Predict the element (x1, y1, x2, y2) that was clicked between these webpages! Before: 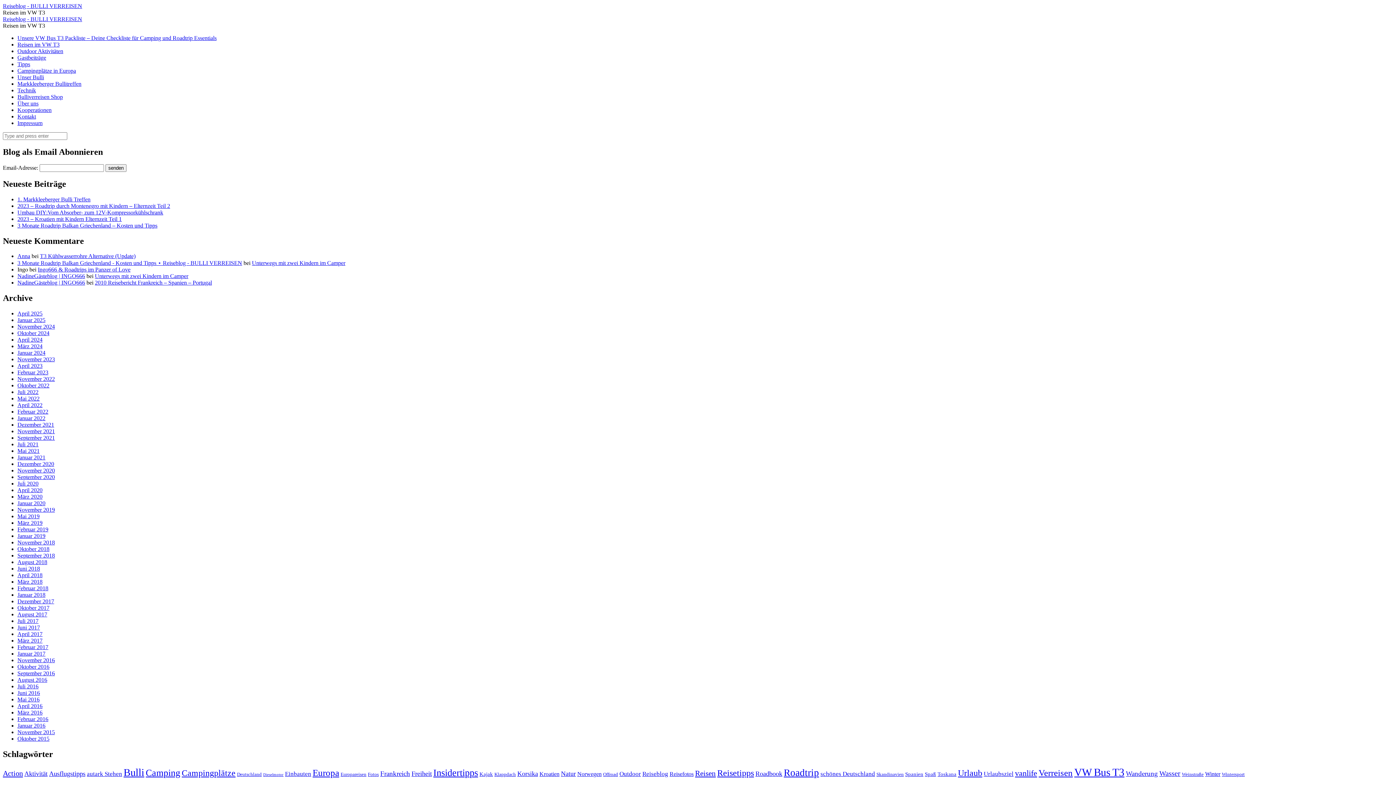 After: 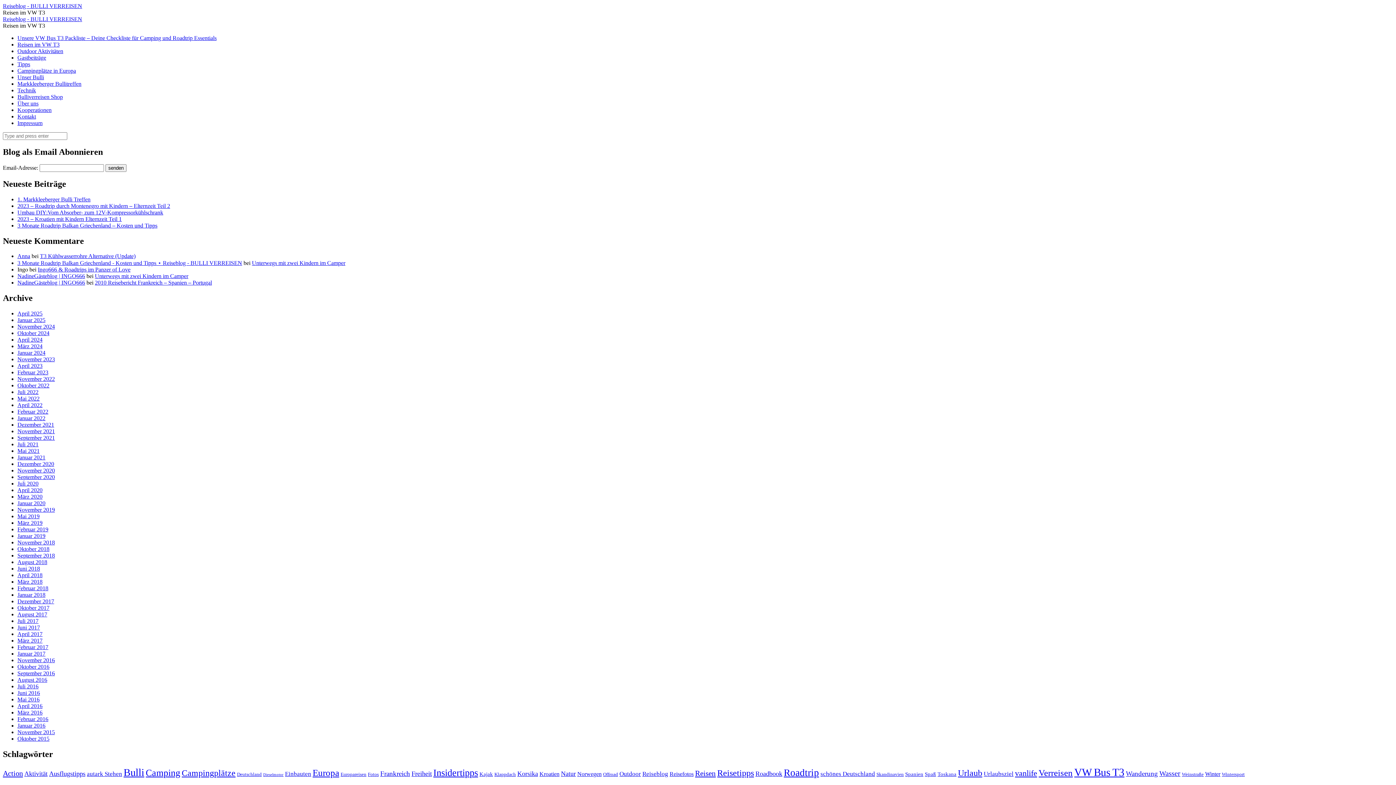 Action: label: Februar 2016 bbox: (17, 716, 48, 722)